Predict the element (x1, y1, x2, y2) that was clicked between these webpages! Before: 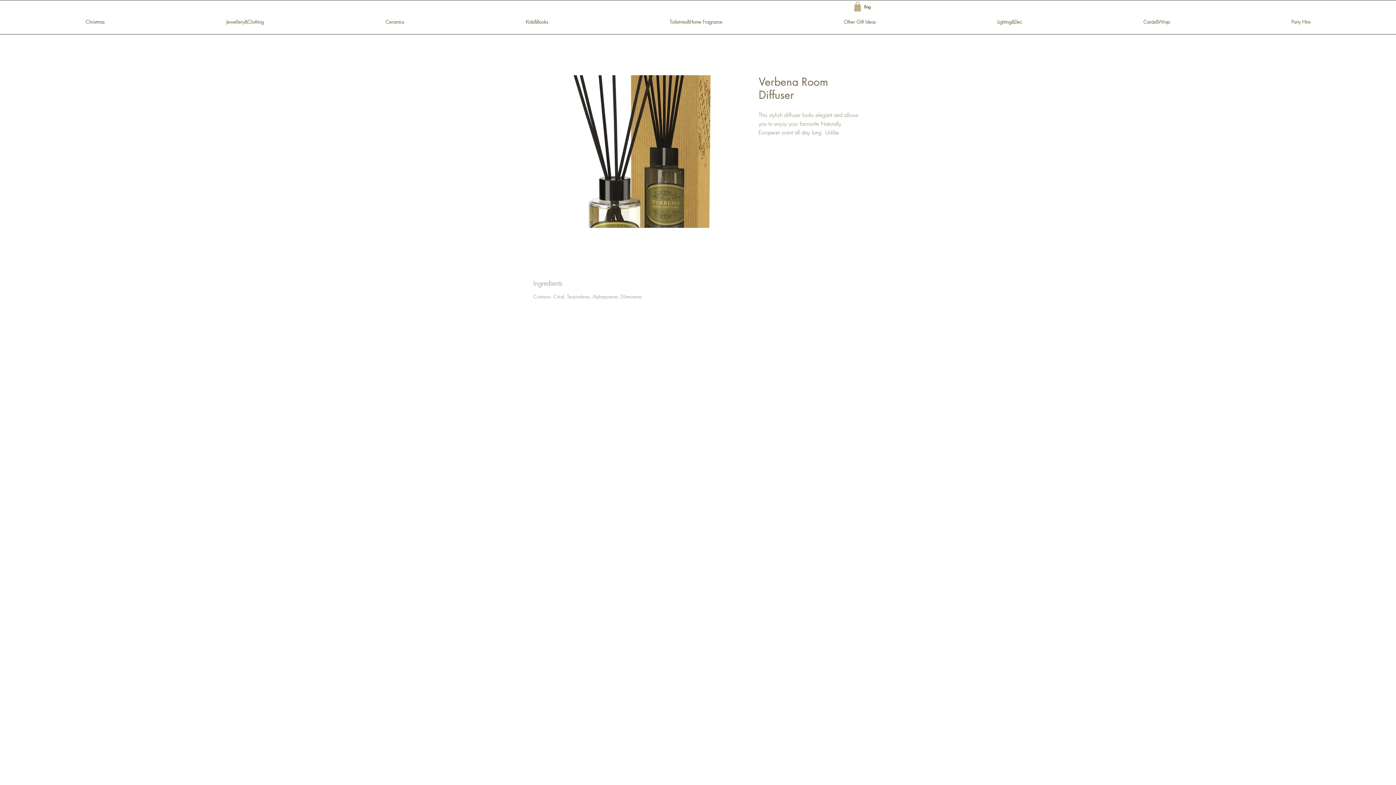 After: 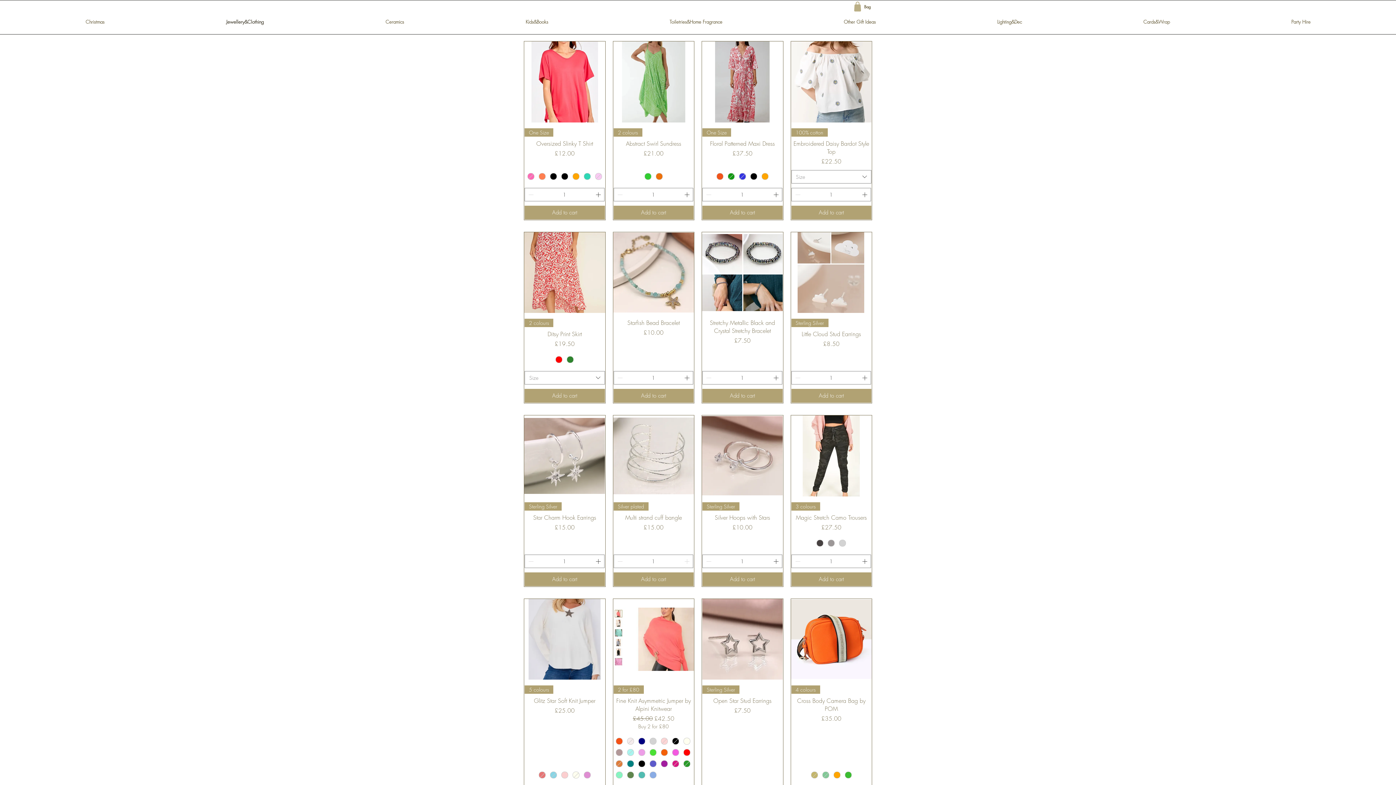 Action: label: Jewellery&Clothing bbox: (165, 7, 324, 36)